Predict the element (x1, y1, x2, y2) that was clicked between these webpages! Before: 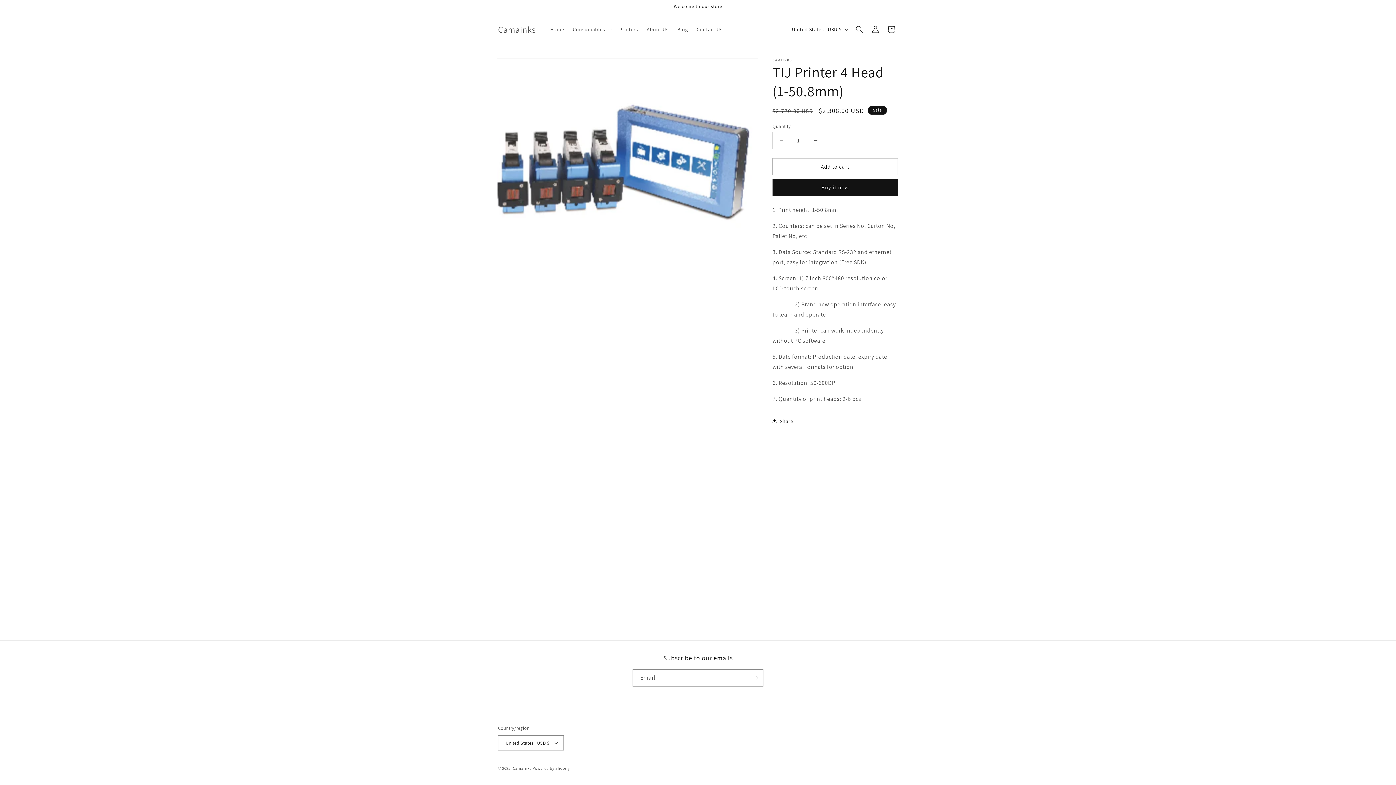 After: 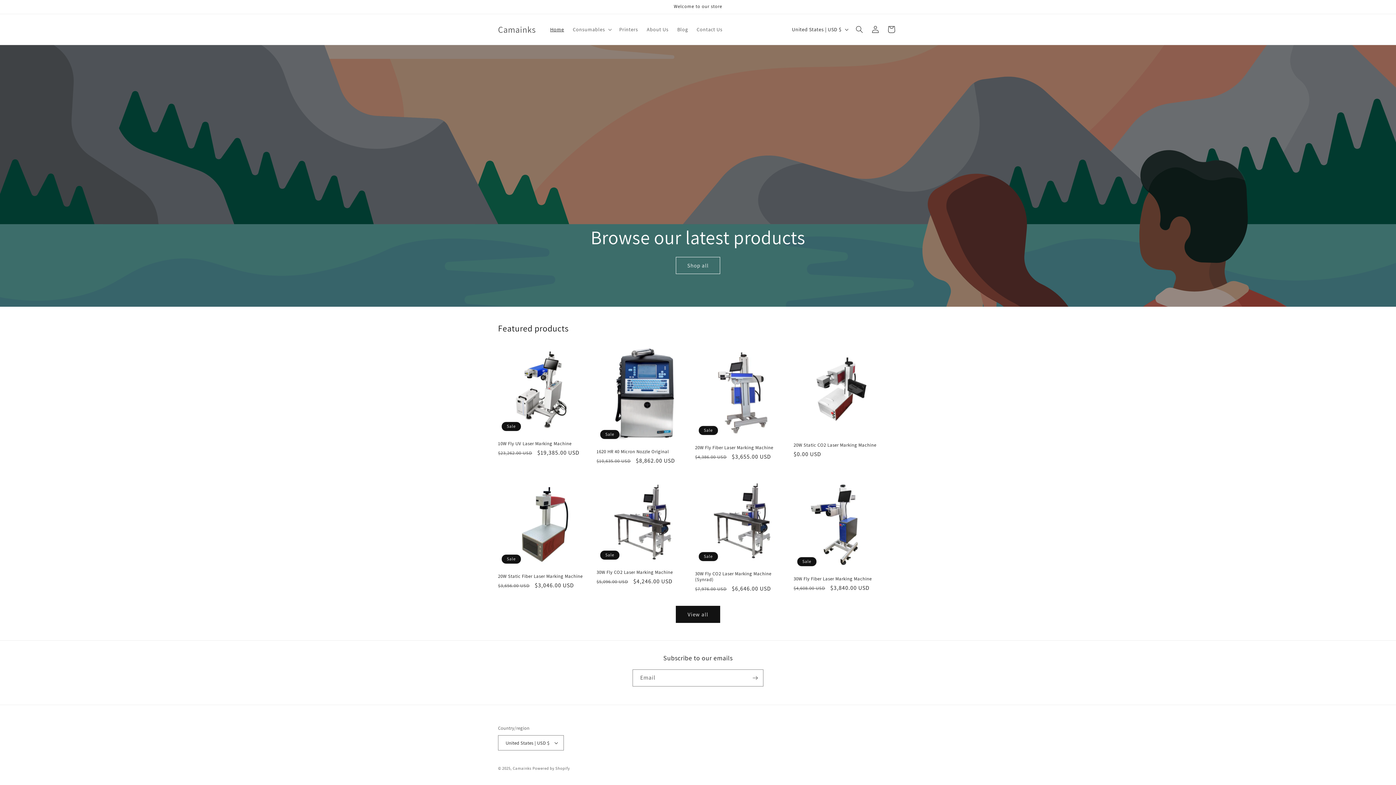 Action: bbox: (512, 766, 531, 771) label: Camainks